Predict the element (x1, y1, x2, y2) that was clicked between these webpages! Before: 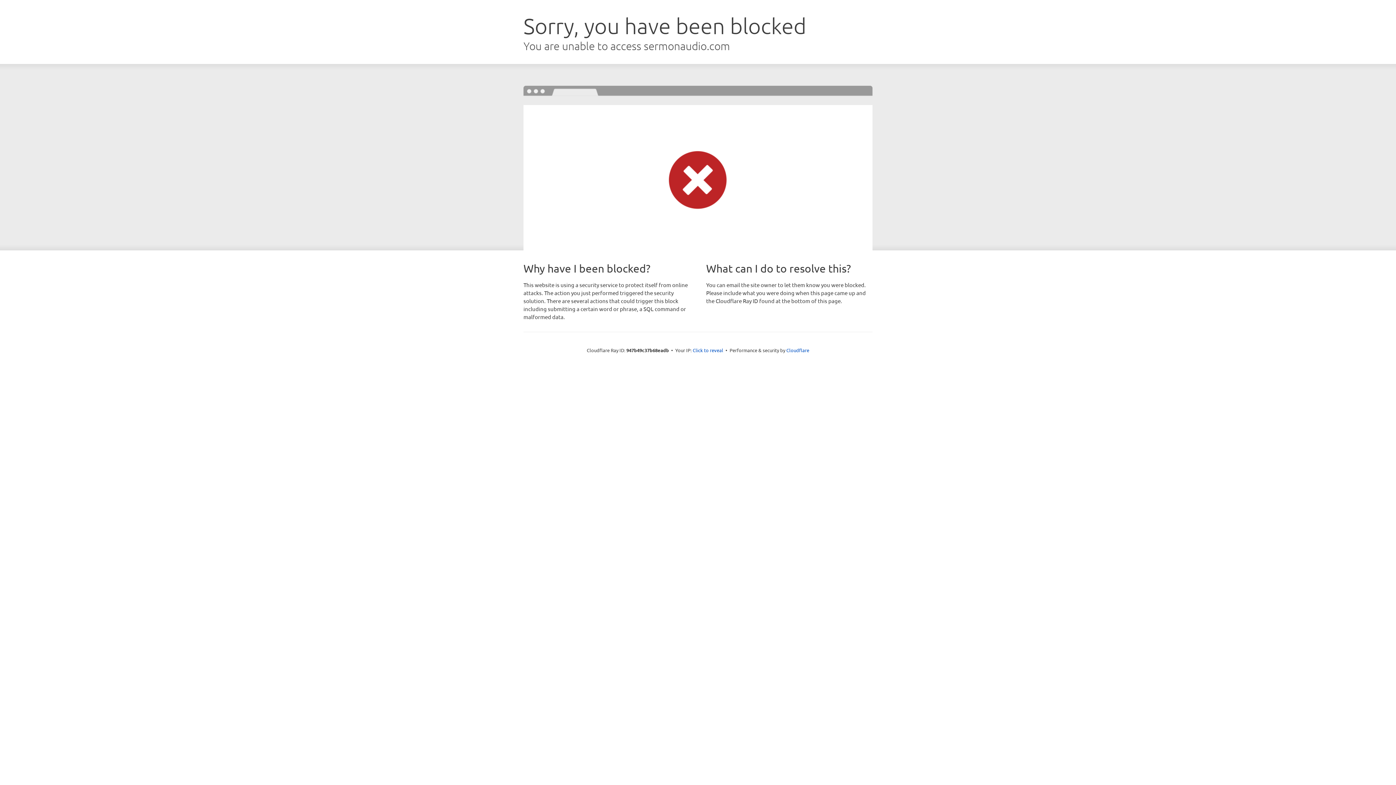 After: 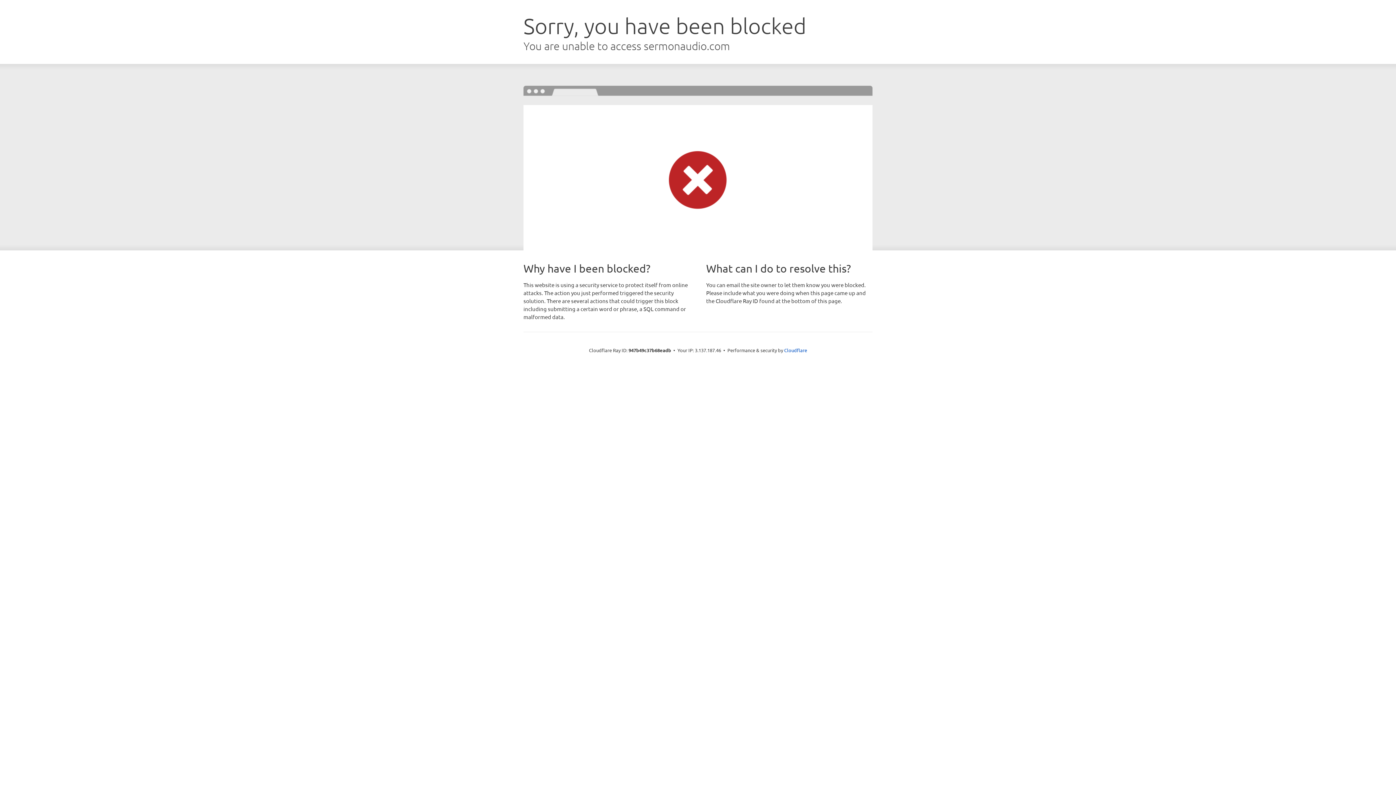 Action: bbox: (692, 346, 723, 353) label: Click to reveal